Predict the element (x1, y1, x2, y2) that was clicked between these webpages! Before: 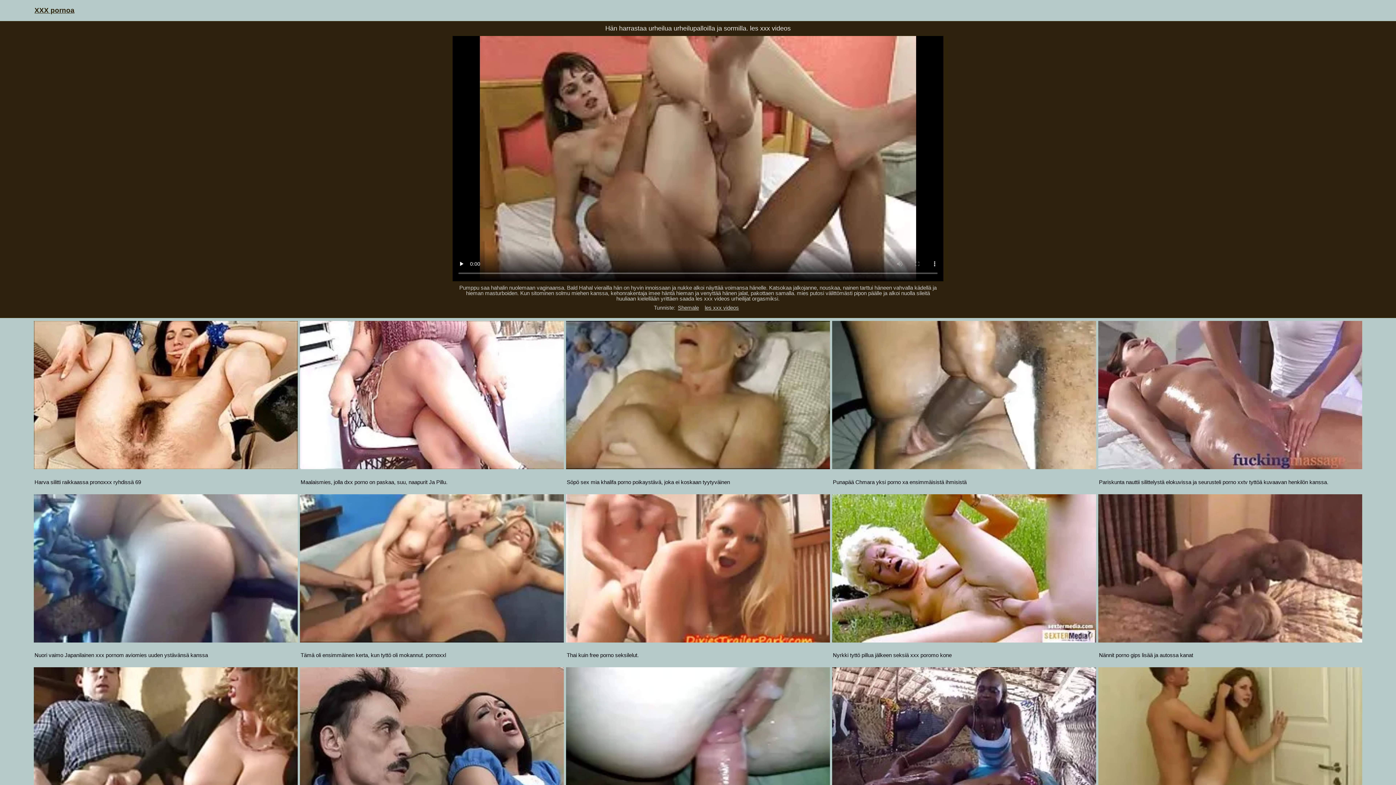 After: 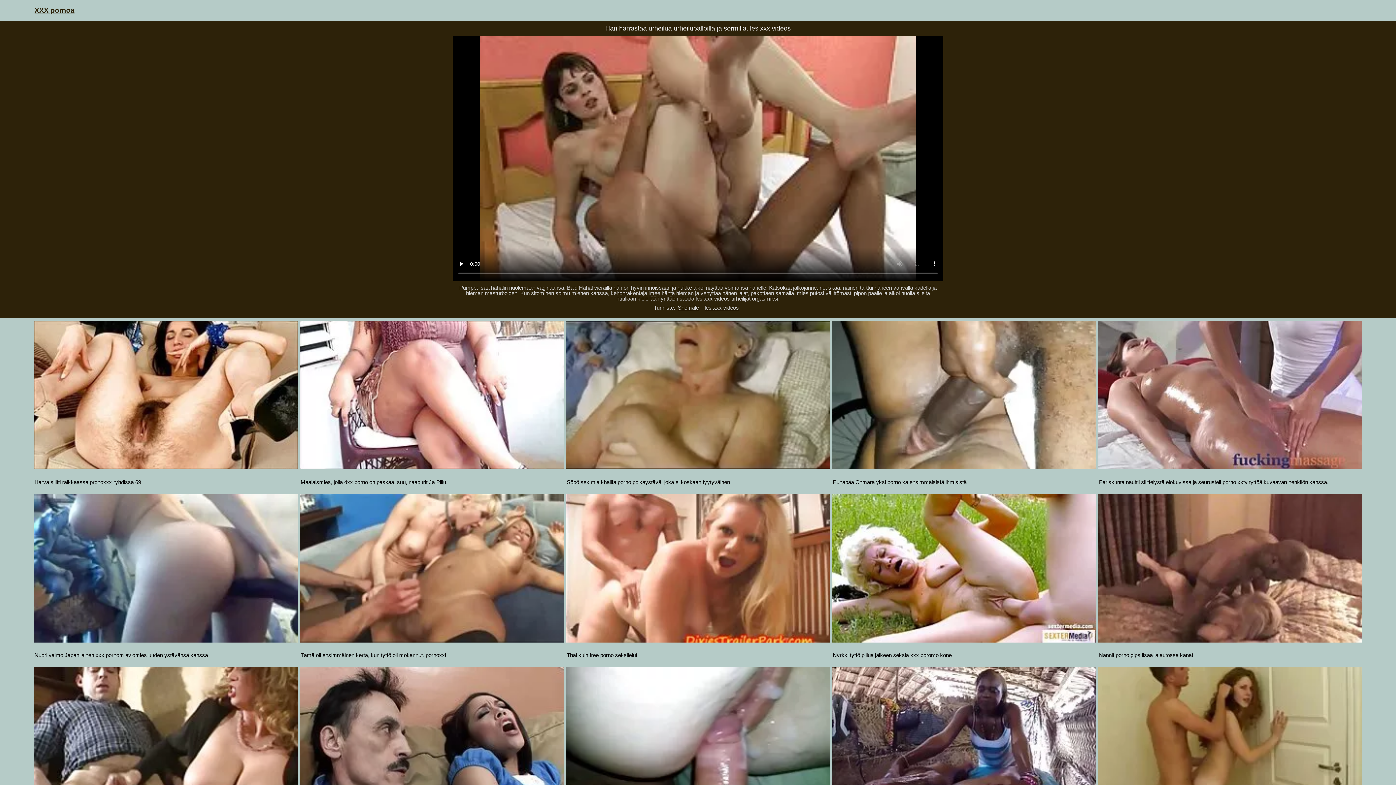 Action: bbox: (832, 494, 1096, 652)